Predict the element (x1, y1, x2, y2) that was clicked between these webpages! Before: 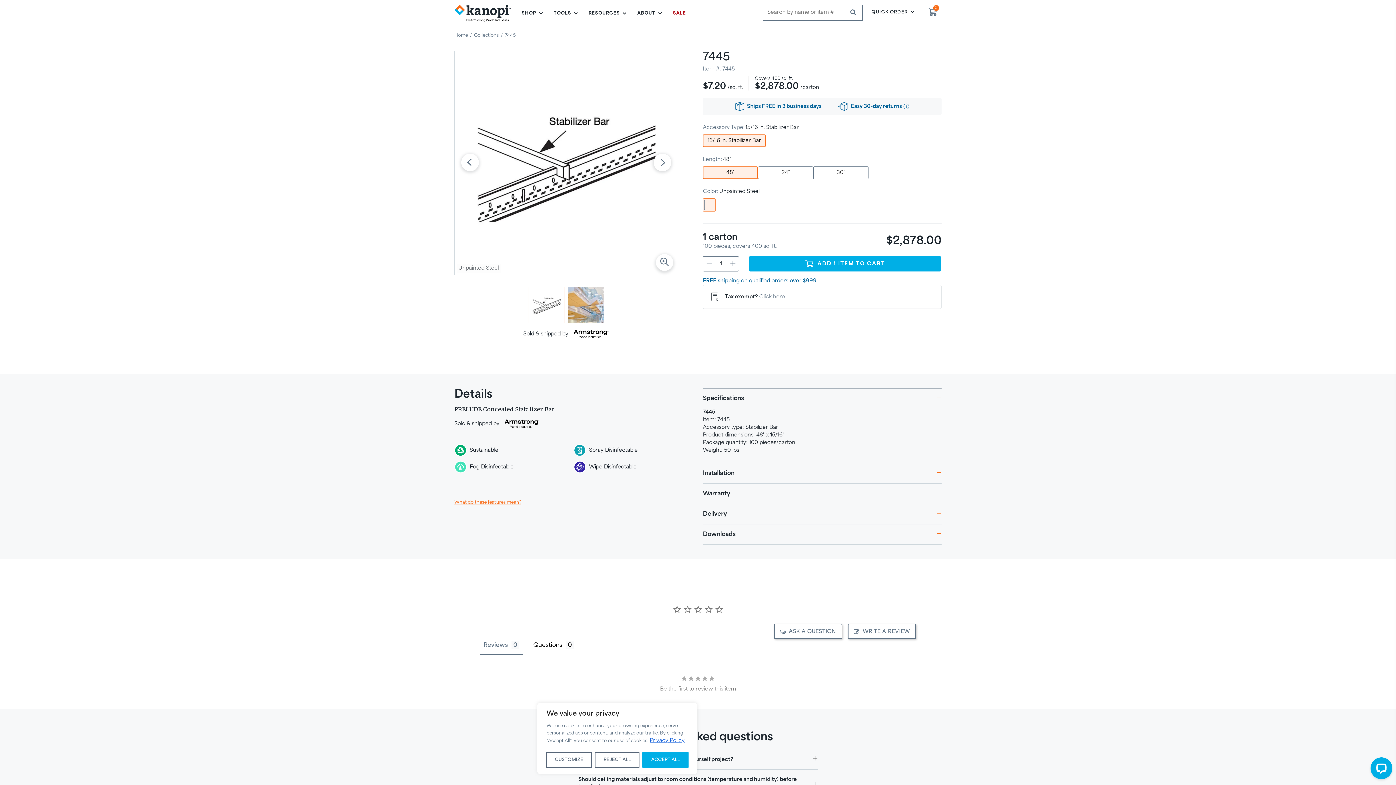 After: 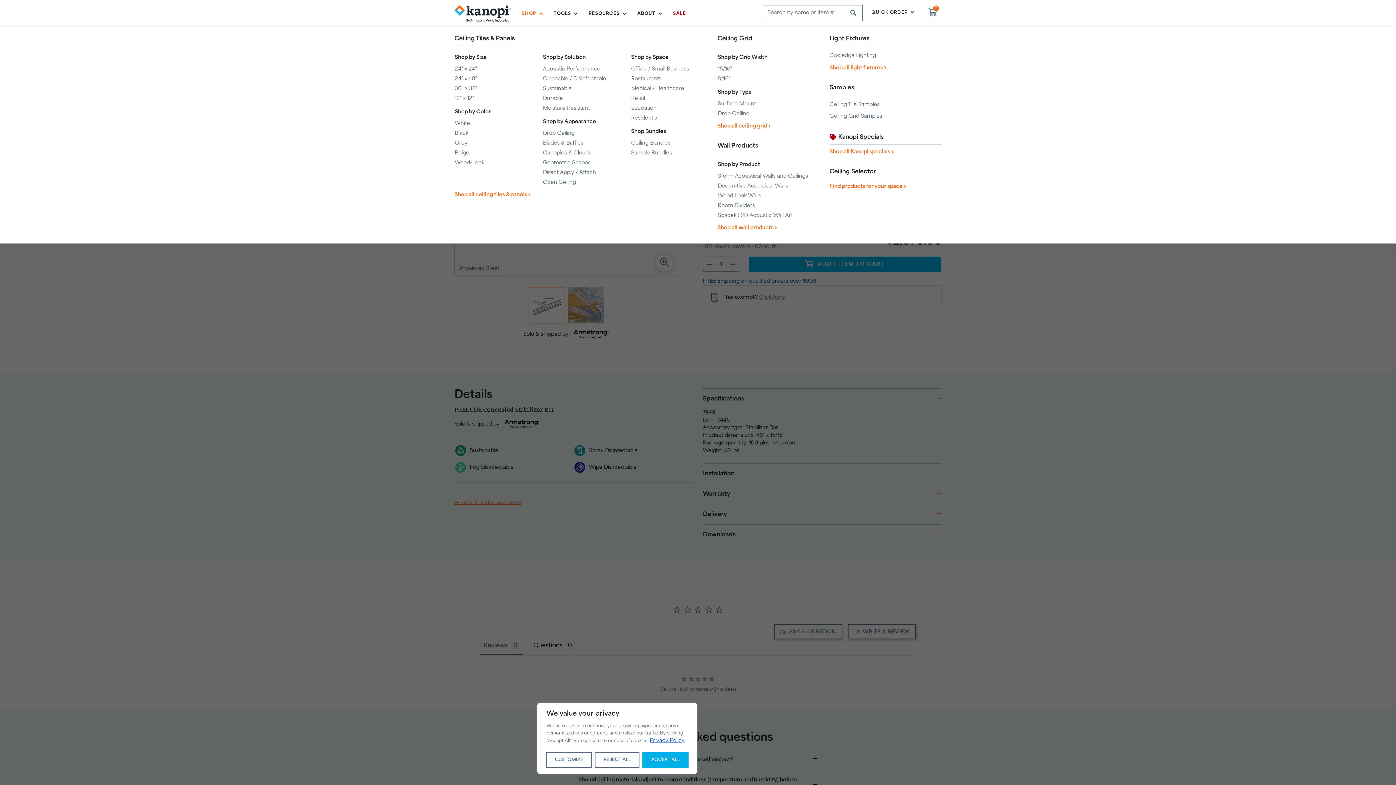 Action: bbox: (516, 0, 548, 26) label: SHOP